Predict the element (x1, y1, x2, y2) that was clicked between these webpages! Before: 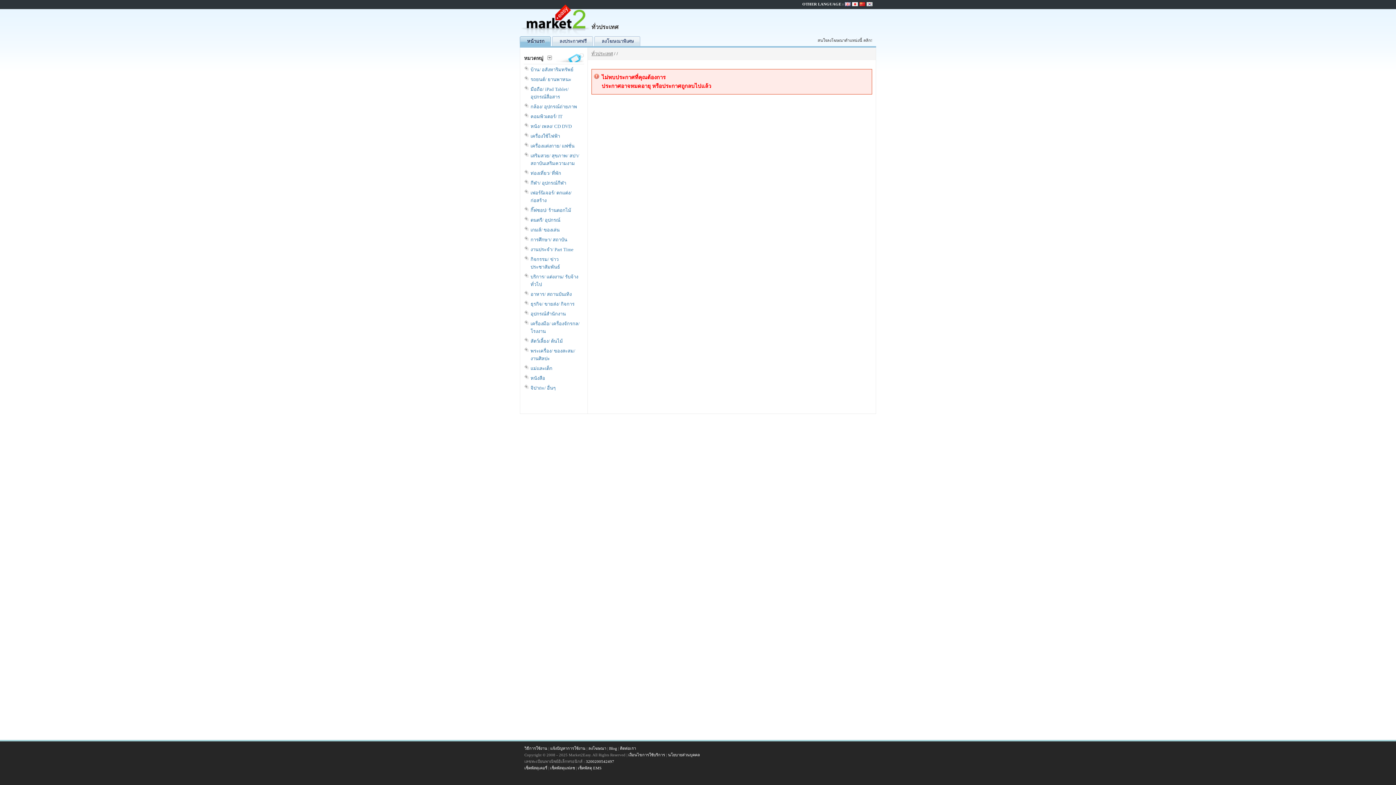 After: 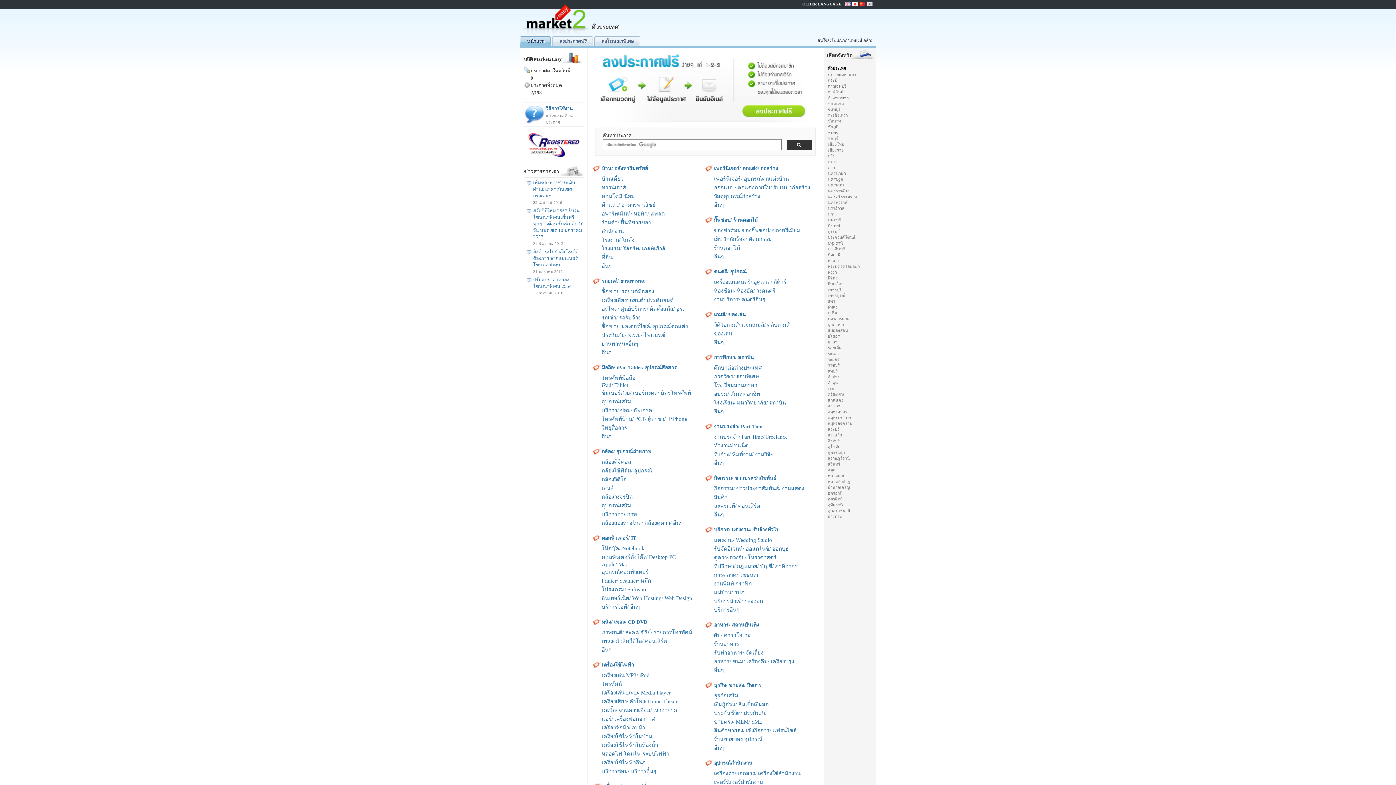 Action: bbox: (520, 36, 550, 46) label: หน้าแรก